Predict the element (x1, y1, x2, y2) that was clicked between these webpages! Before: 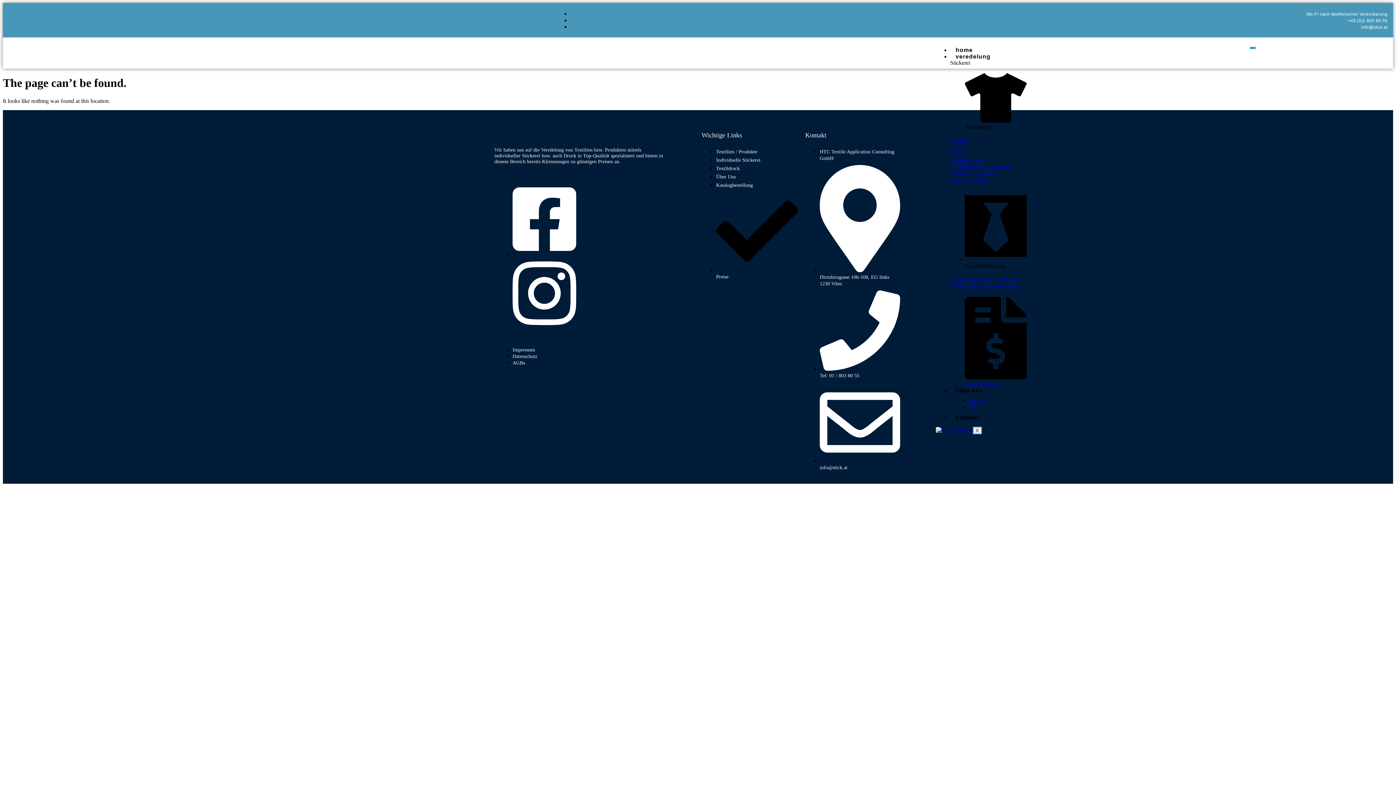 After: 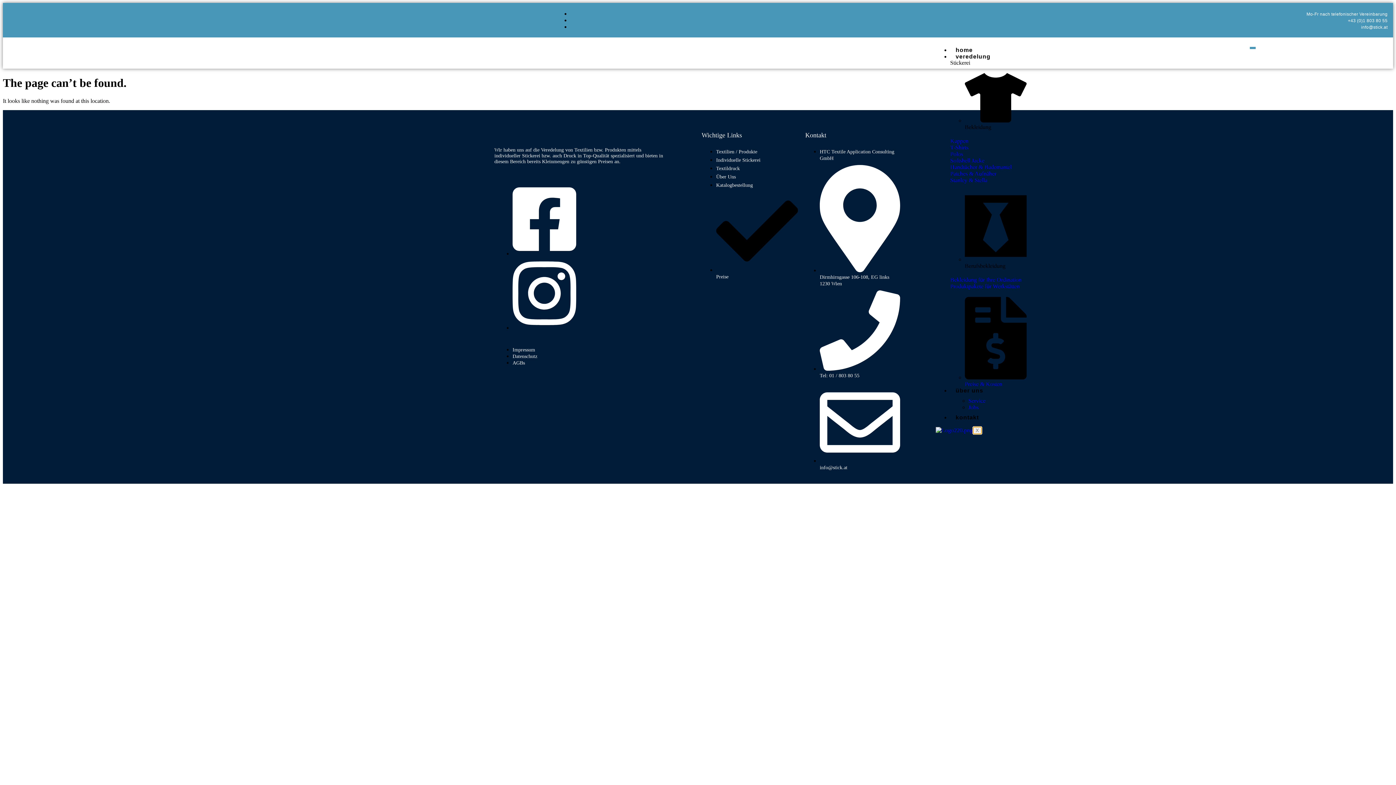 Action: bbox: (973, 426, 982, 434) label: X